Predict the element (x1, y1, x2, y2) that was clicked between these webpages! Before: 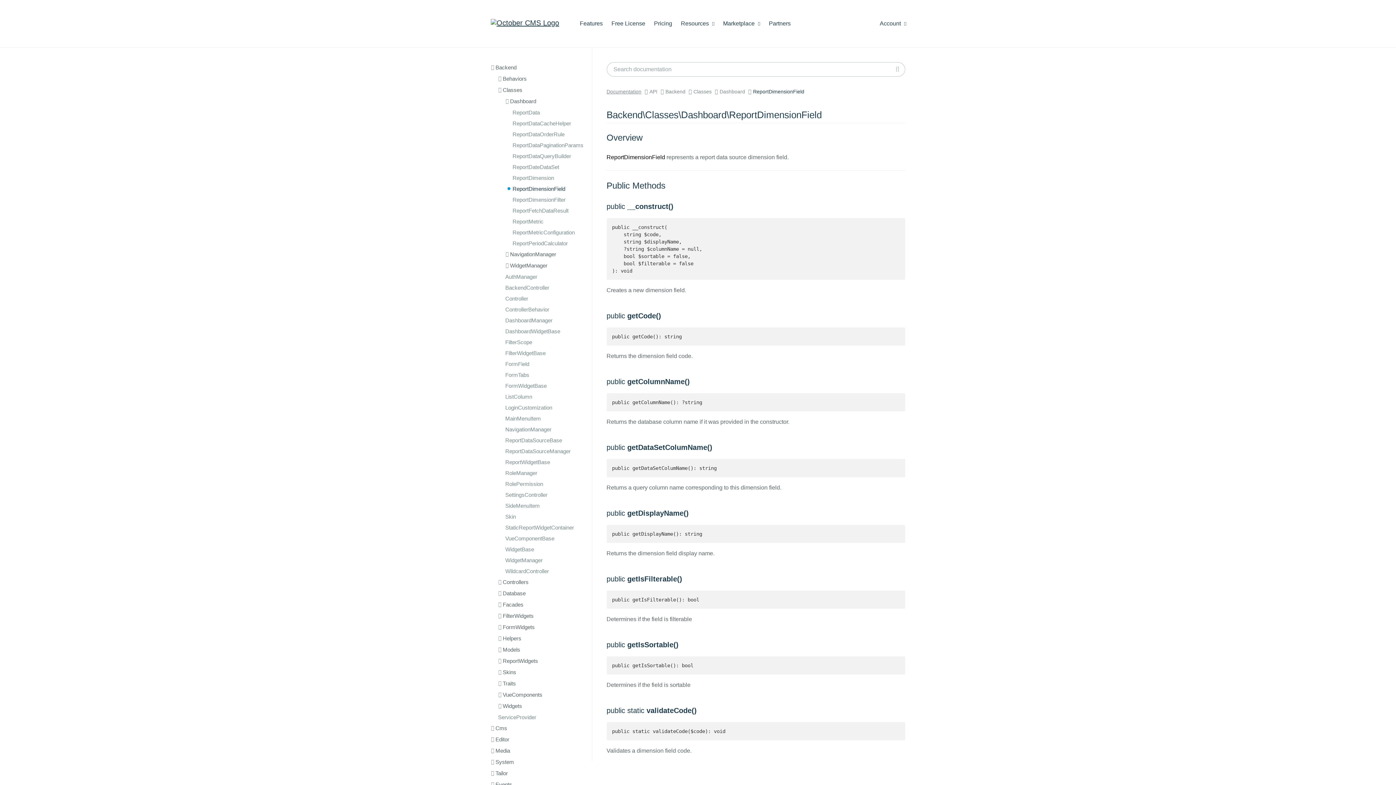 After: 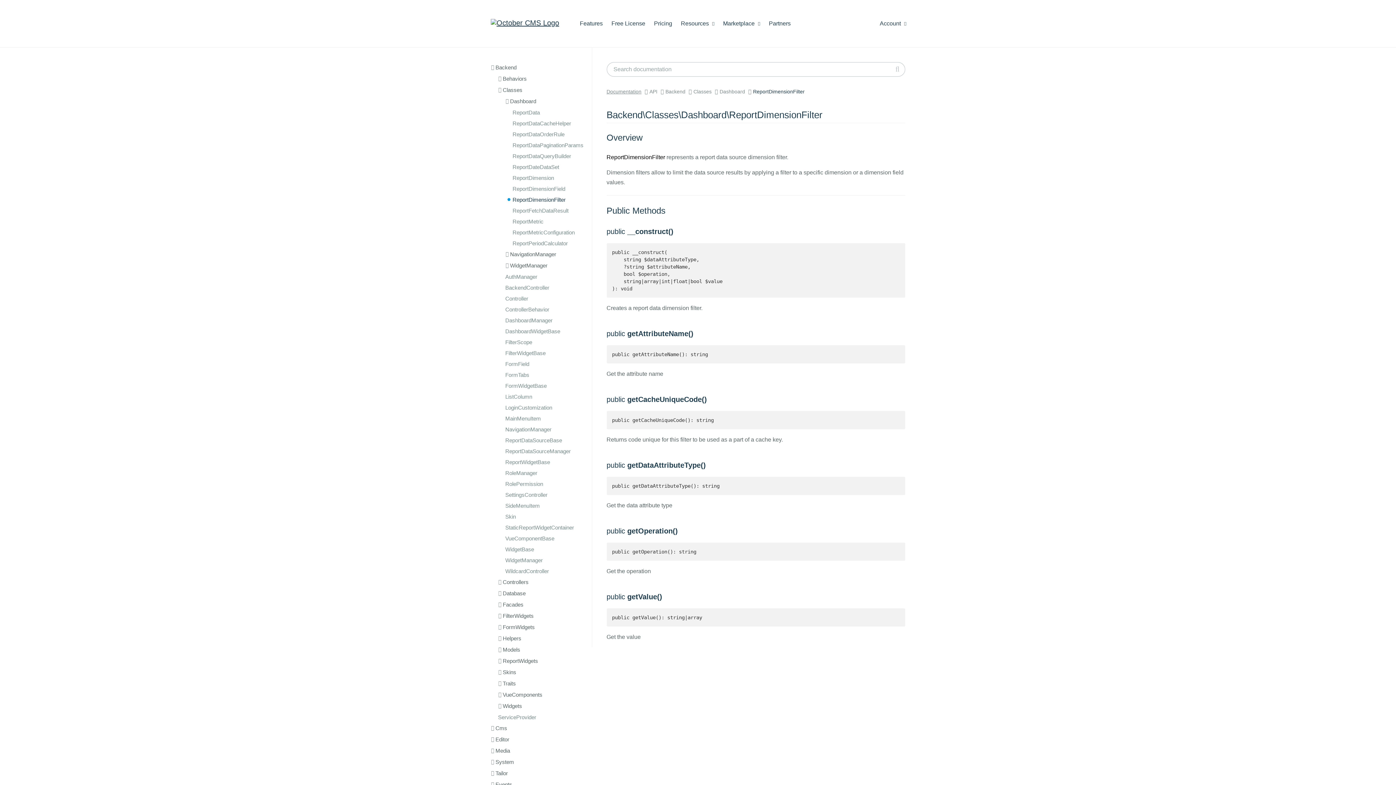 Action: label: ReportDimensionFilter bbox: (512, 196, 565, 202)